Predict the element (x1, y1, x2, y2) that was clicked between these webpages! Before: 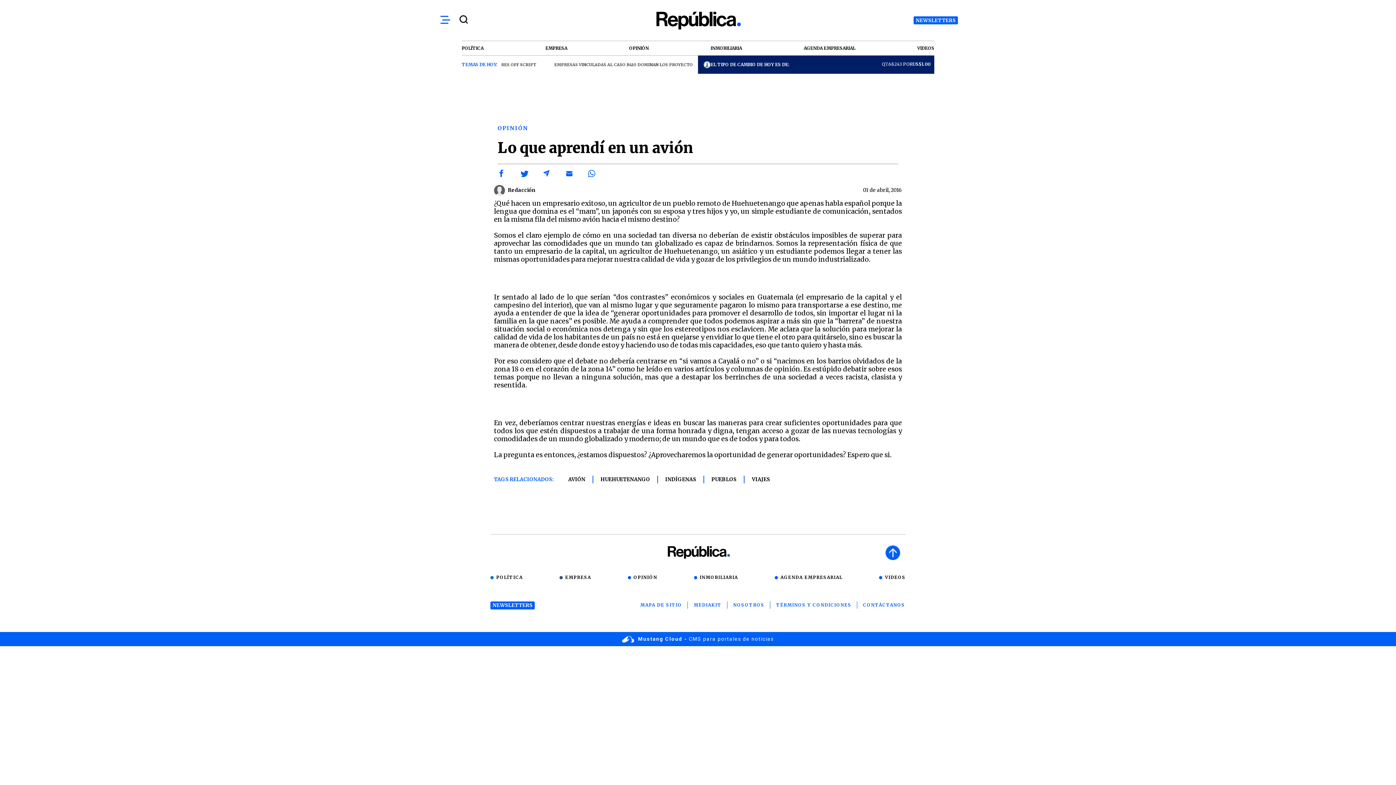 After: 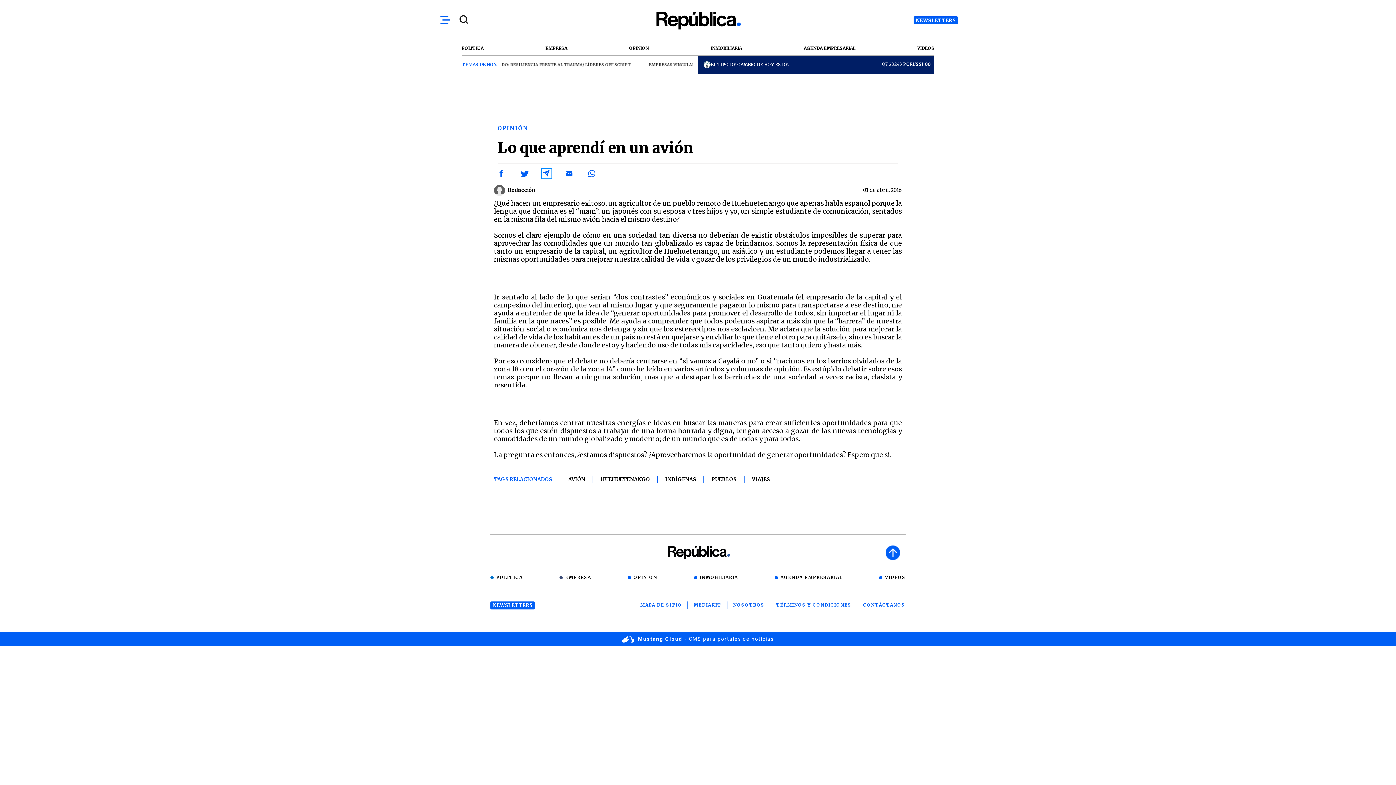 Action: label: Share by telegram bbox: (542, 169, 550, 177)